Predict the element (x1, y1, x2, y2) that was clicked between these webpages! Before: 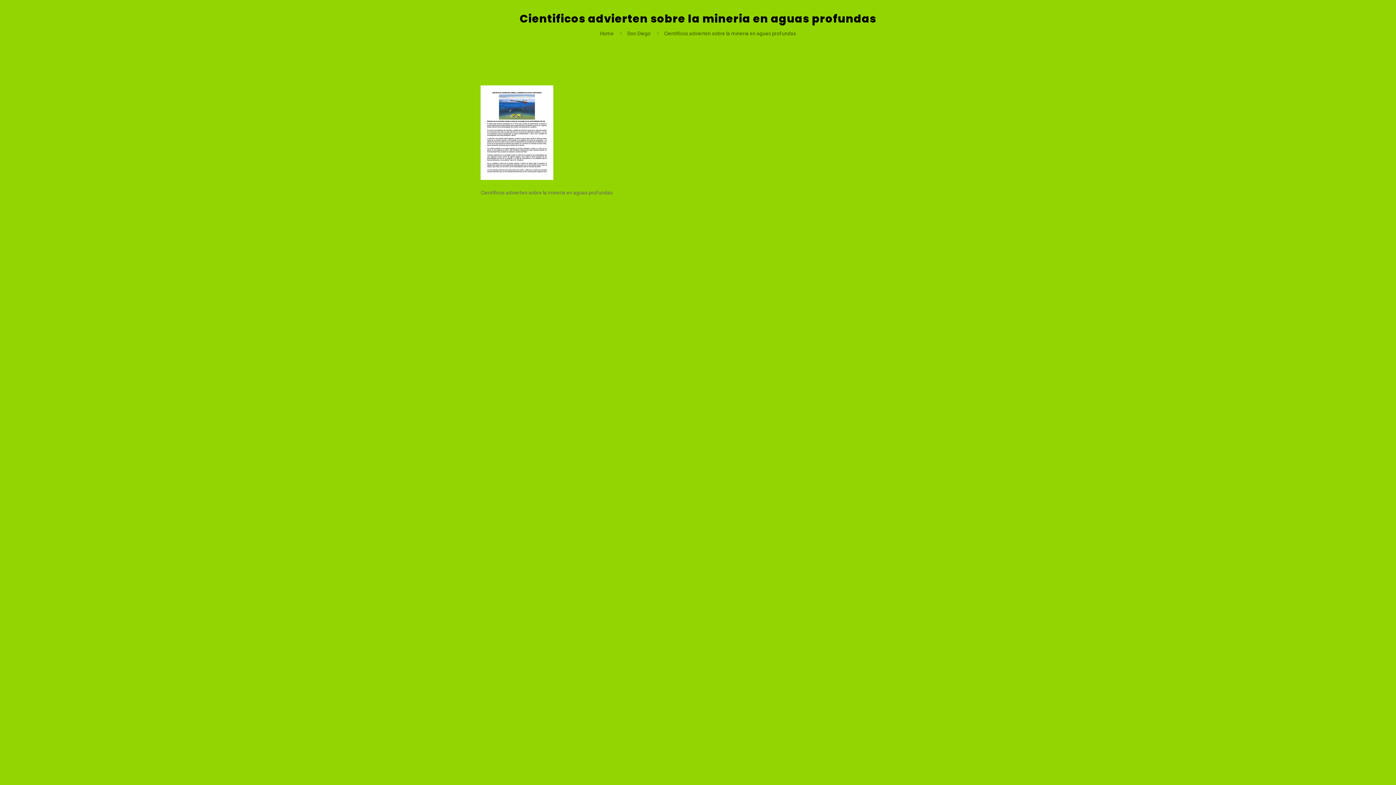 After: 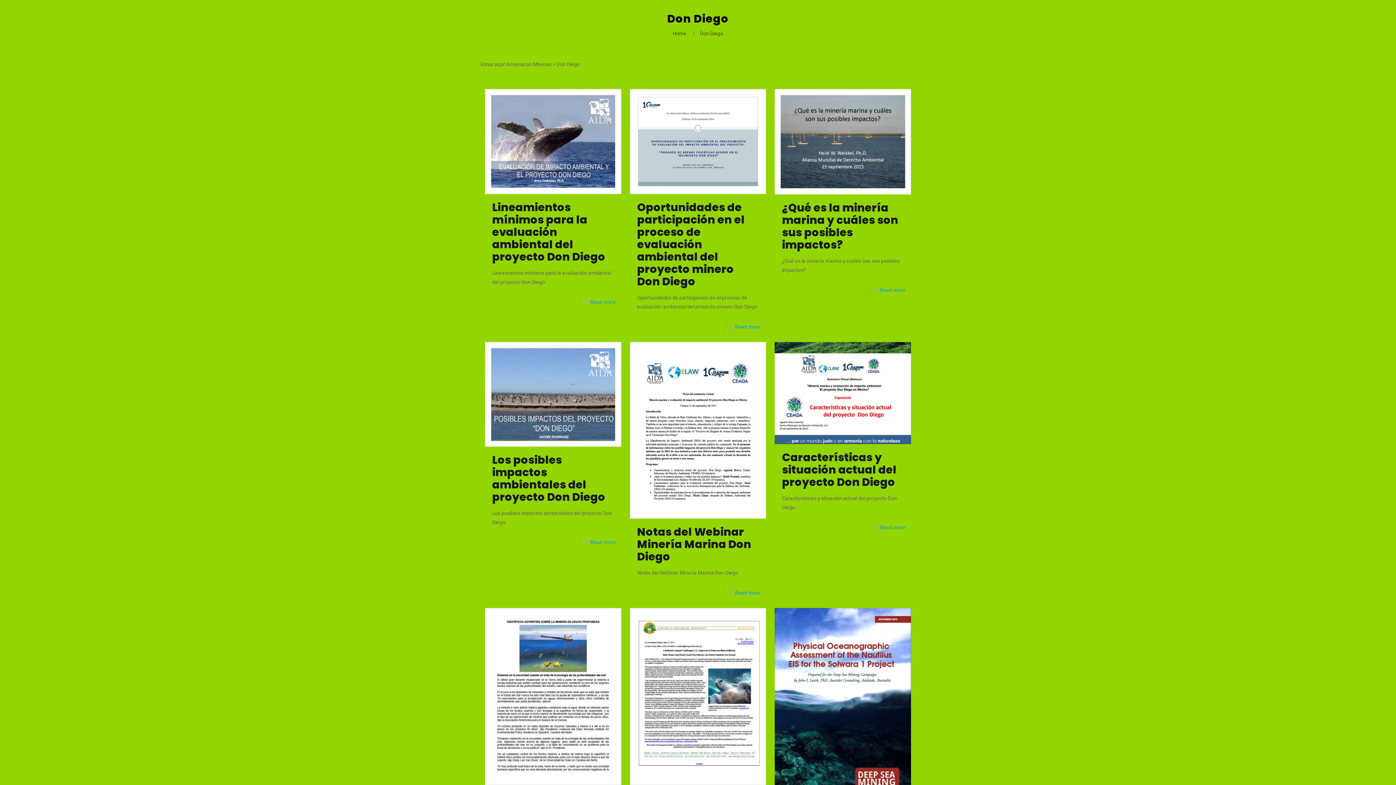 Action: bbox: (627, 30, 650, 36) label: Don Diego